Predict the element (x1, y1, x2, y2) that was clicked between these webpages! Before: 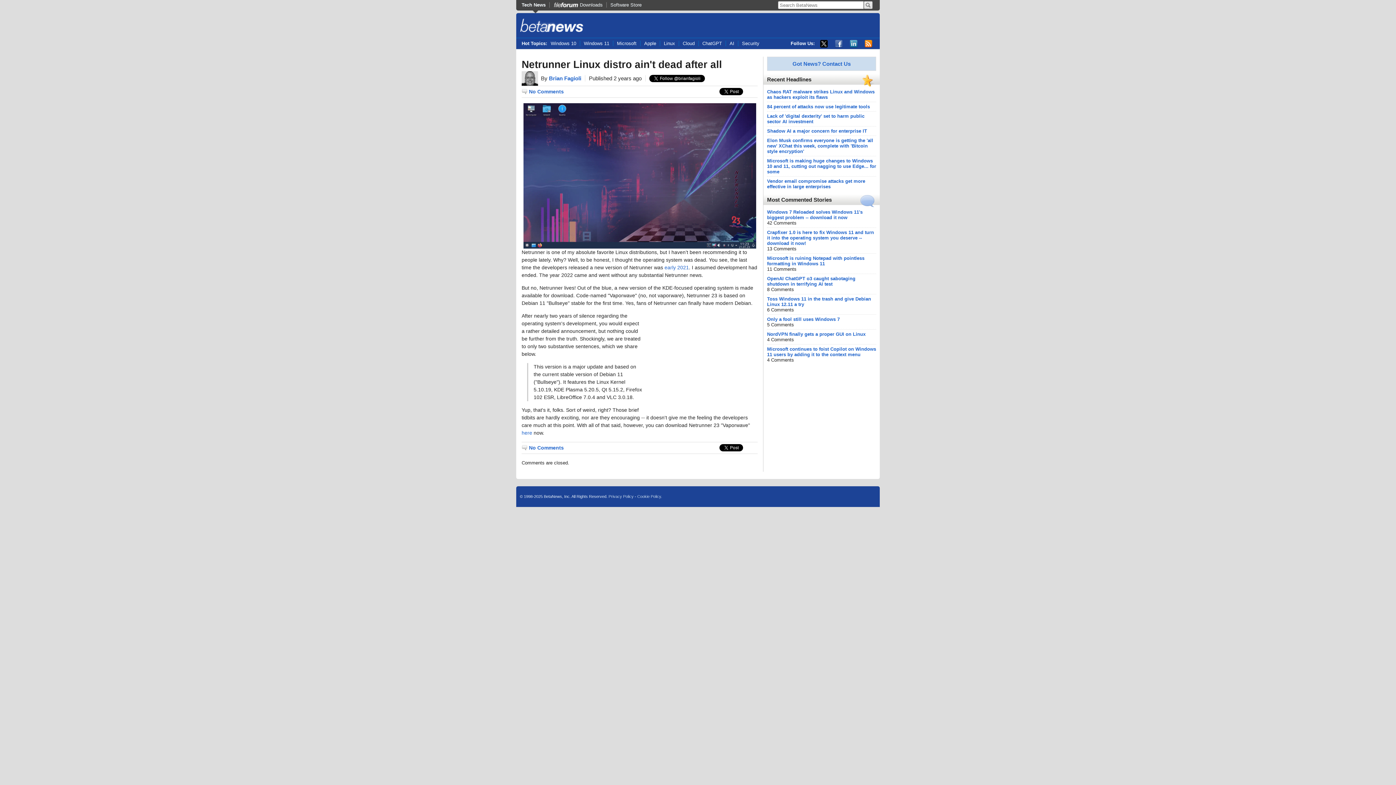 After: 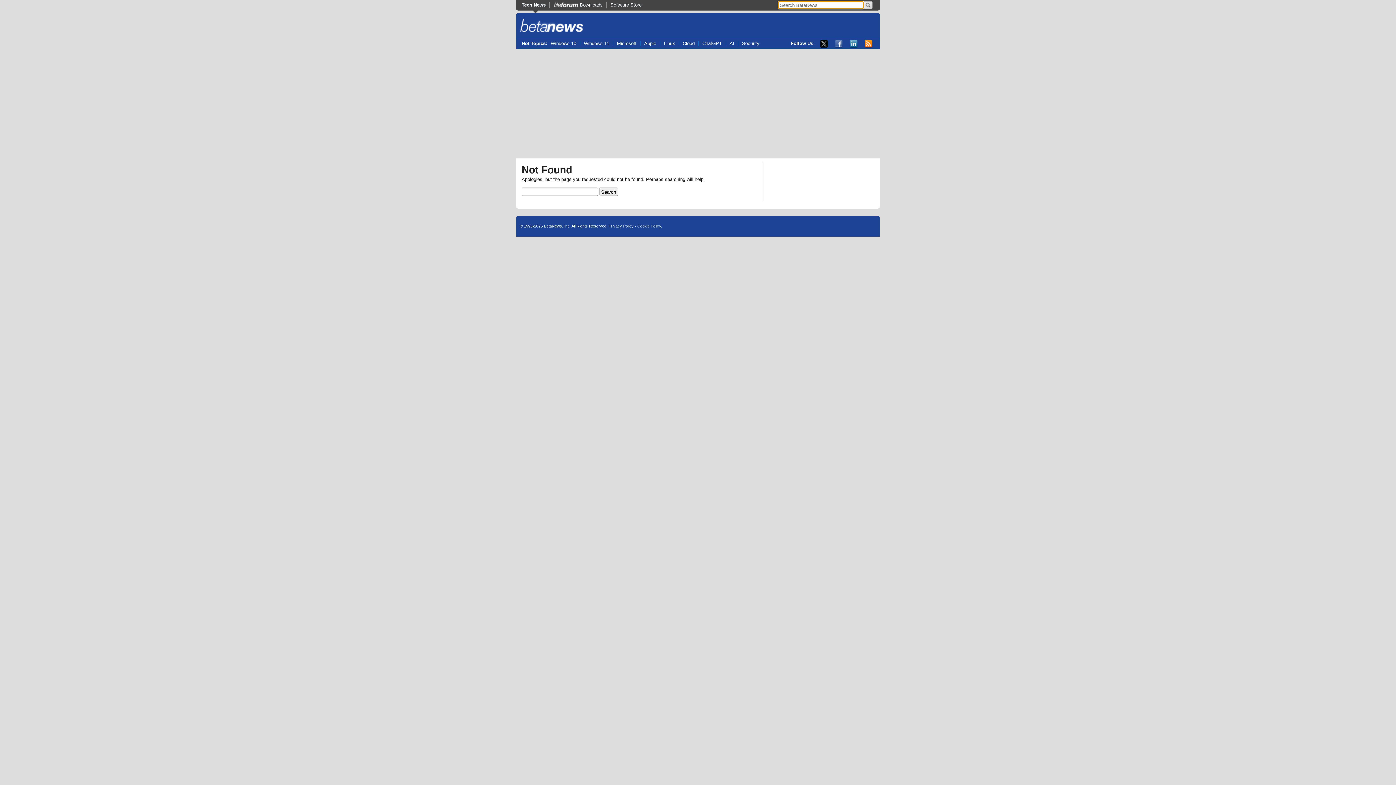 Action: bbox: (608, 494, 633, 498) label: Privacy Policy